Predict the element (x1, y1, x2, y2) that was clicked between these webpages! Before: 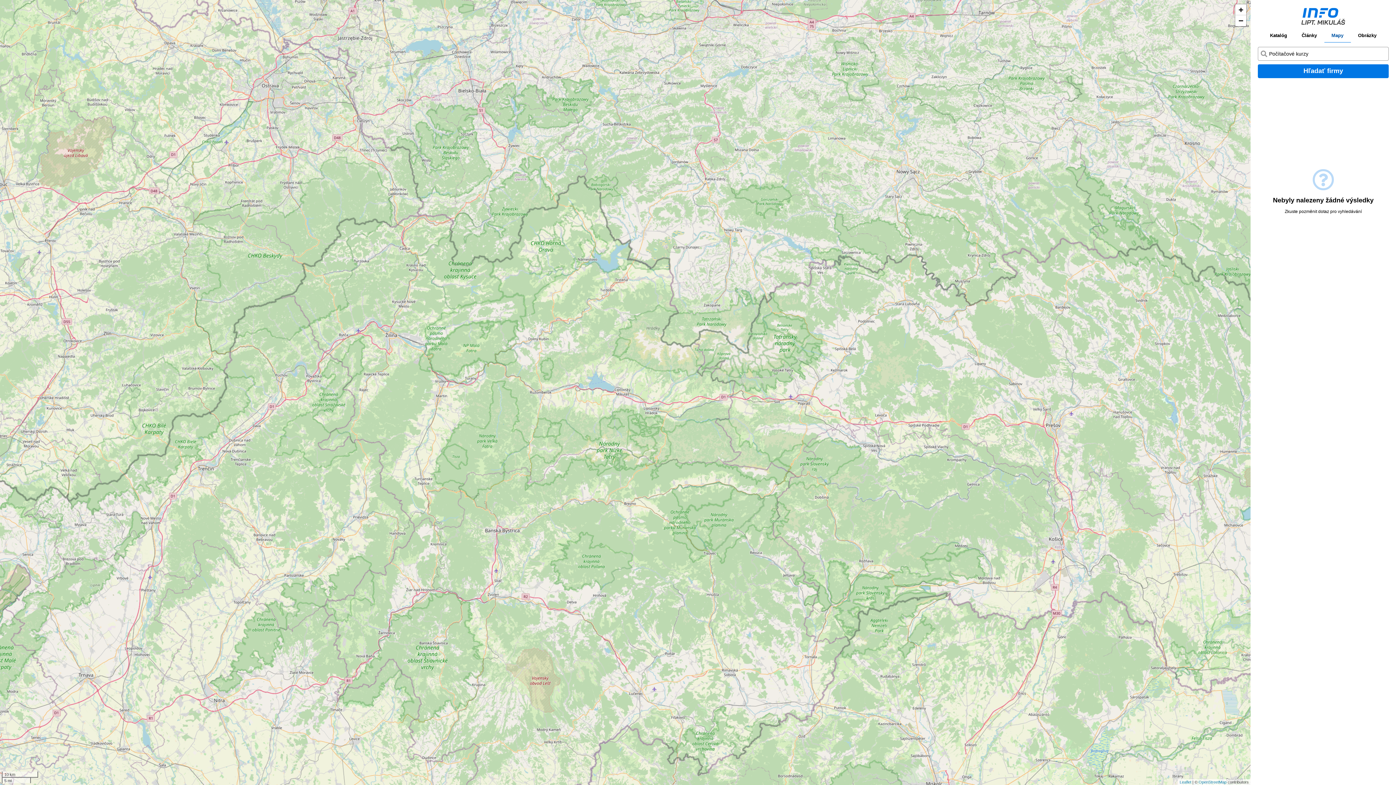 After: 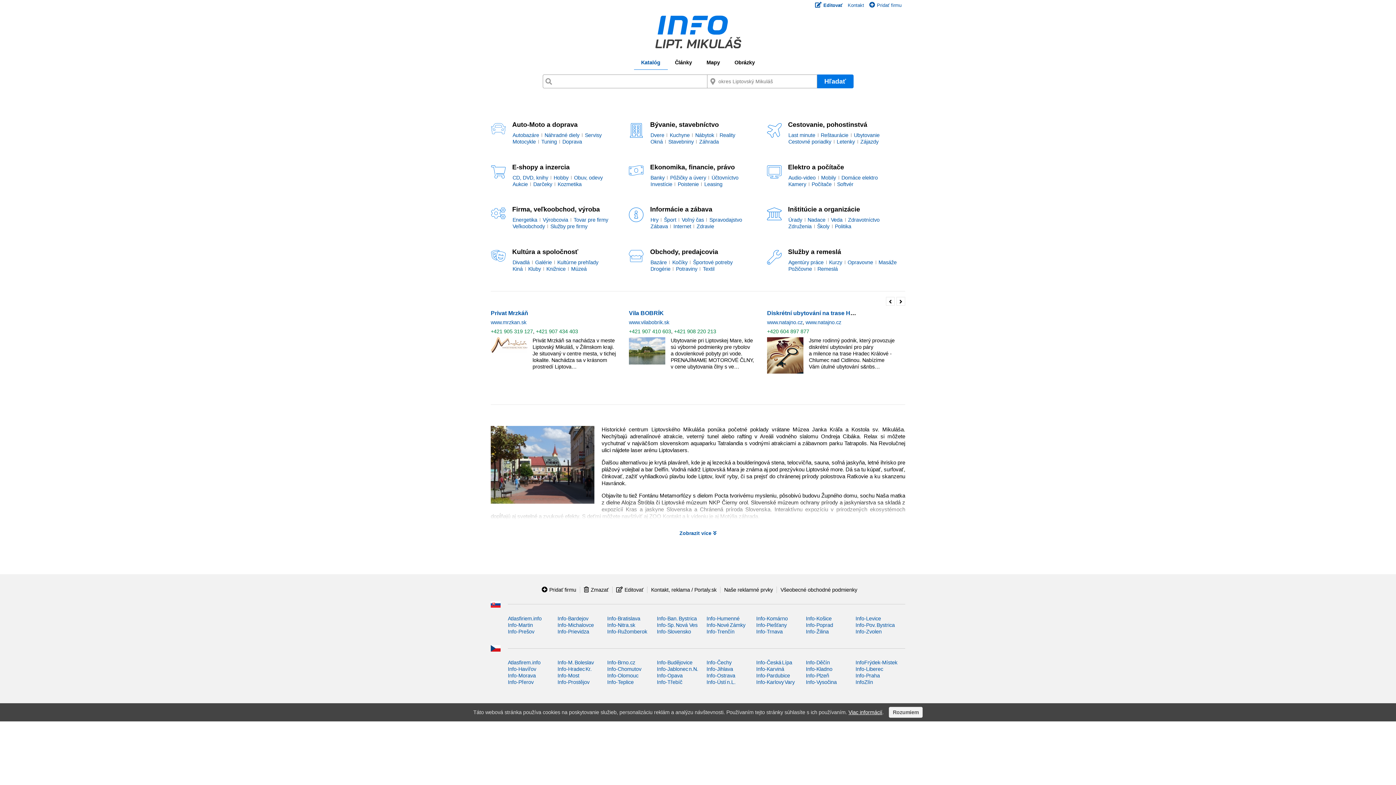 Action: bbox: (1301, 7, 1345, 25)